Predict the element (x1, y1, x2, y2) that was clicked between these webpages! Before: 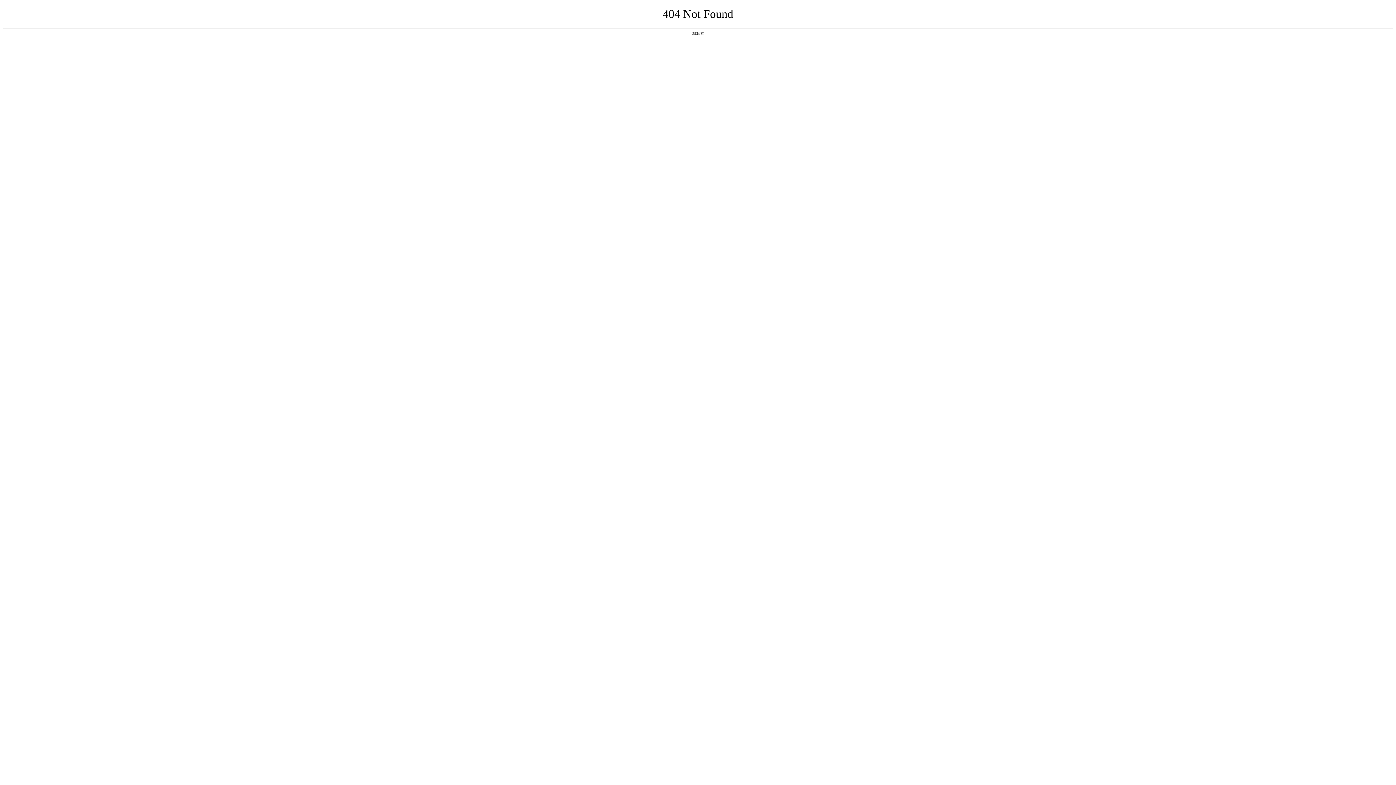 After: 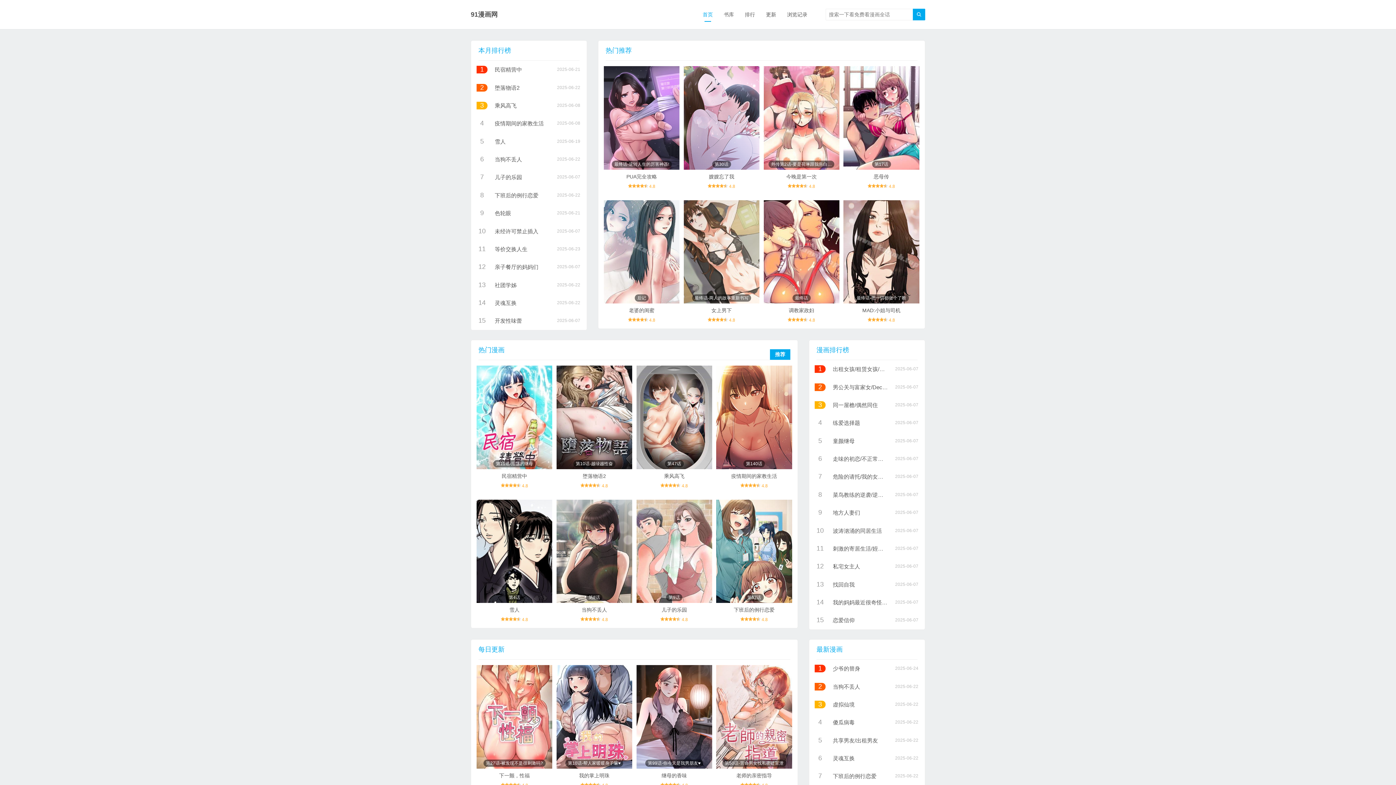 Action: bbox: (692, 31, 704, 35) label: 返回首页